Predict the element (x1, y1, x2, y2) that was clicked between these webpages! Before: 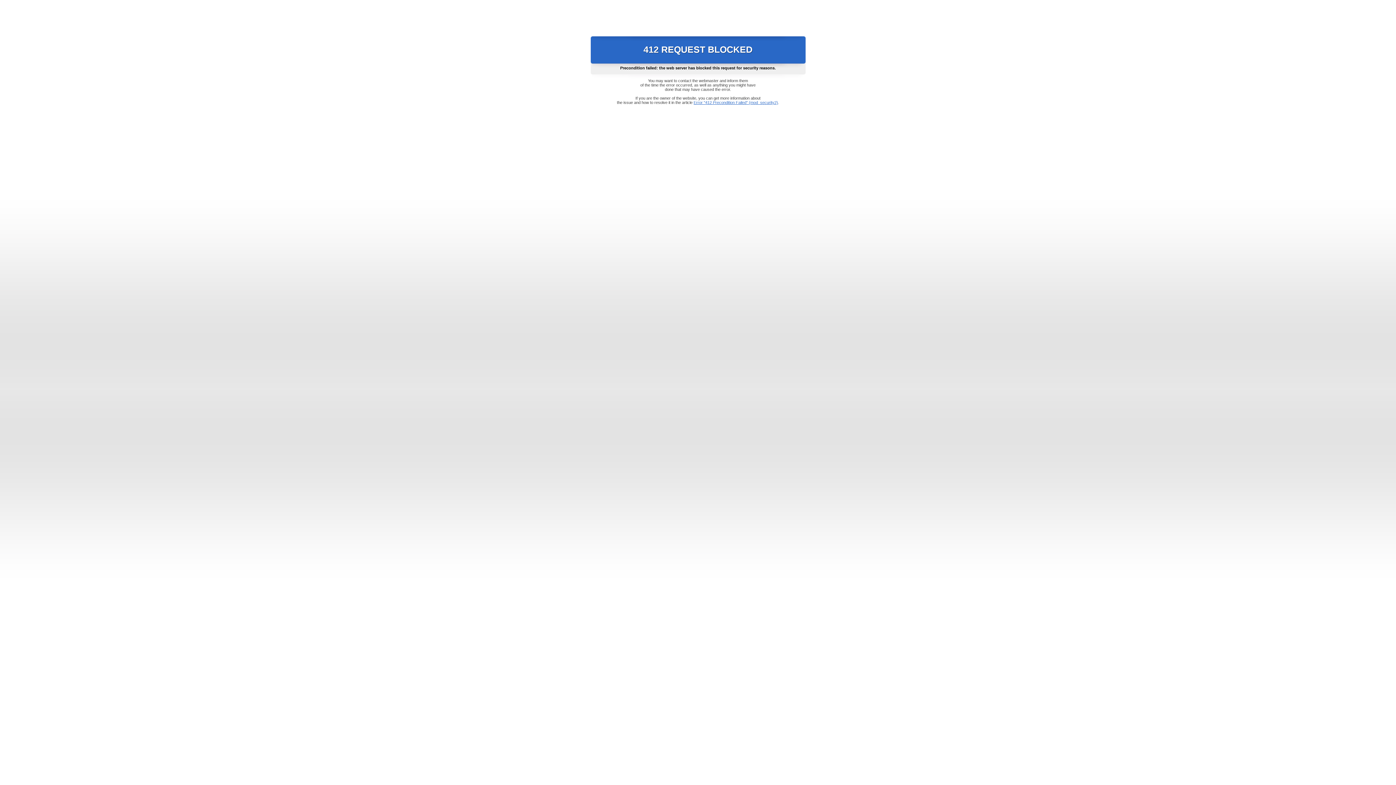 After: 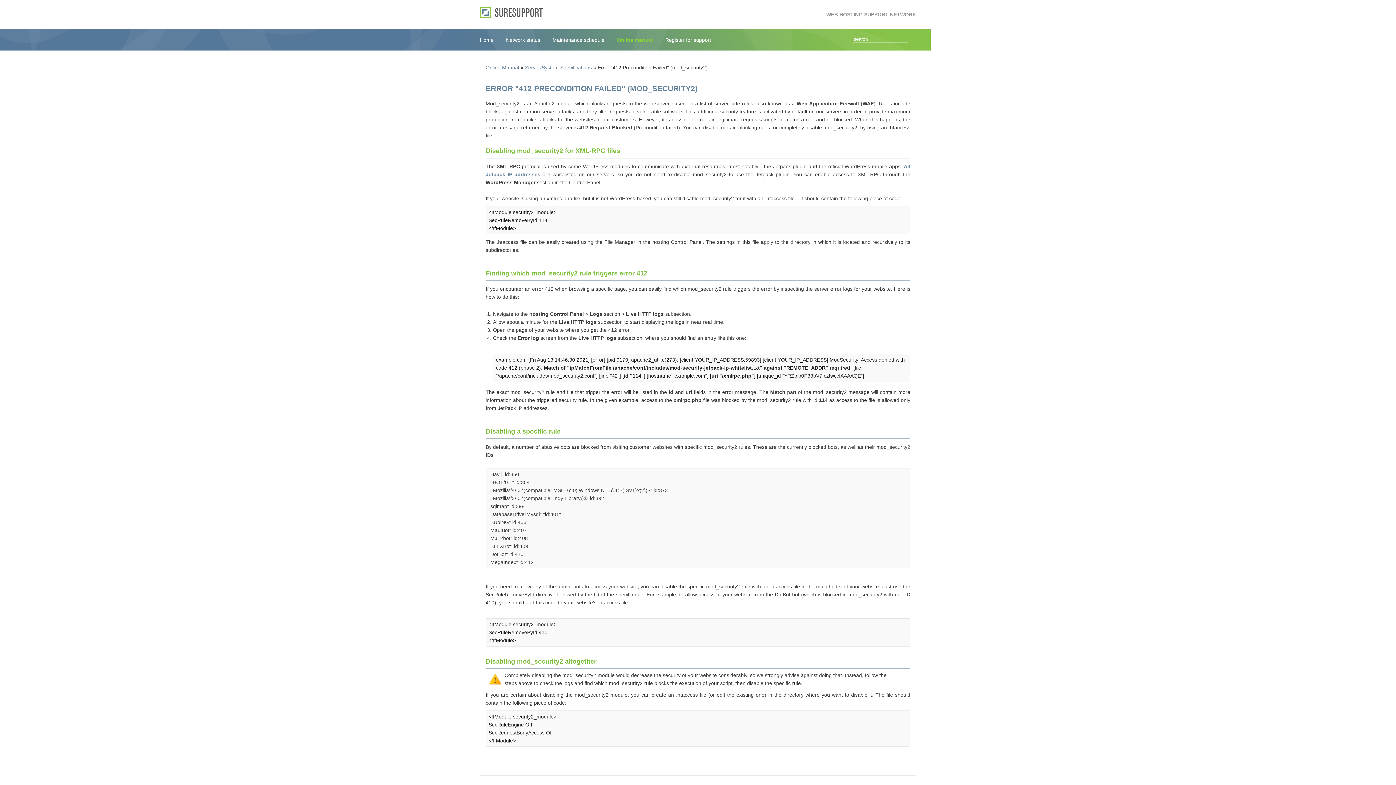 Action: bbox: (693, 100, 778, 104) label: Error "412 Precondition Failed" (mod_security2)